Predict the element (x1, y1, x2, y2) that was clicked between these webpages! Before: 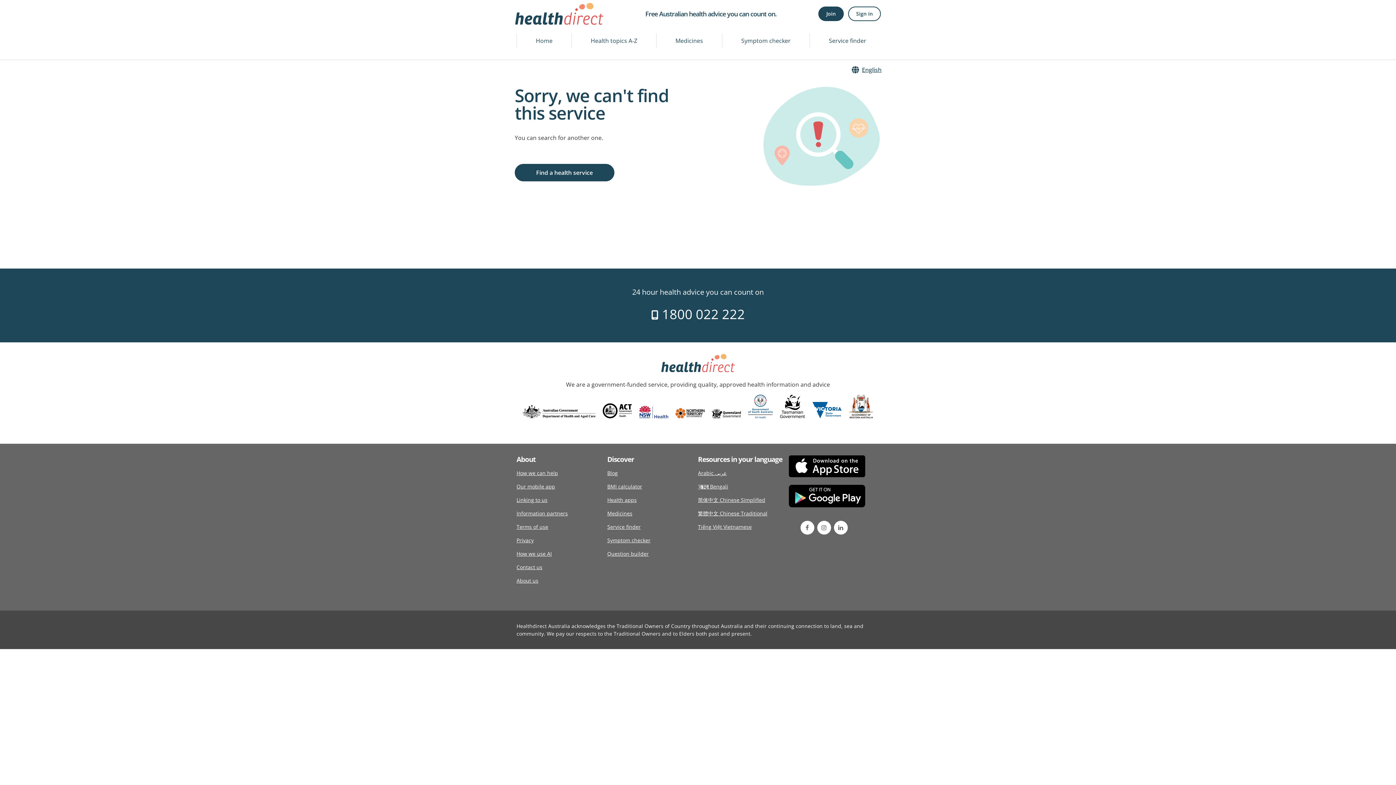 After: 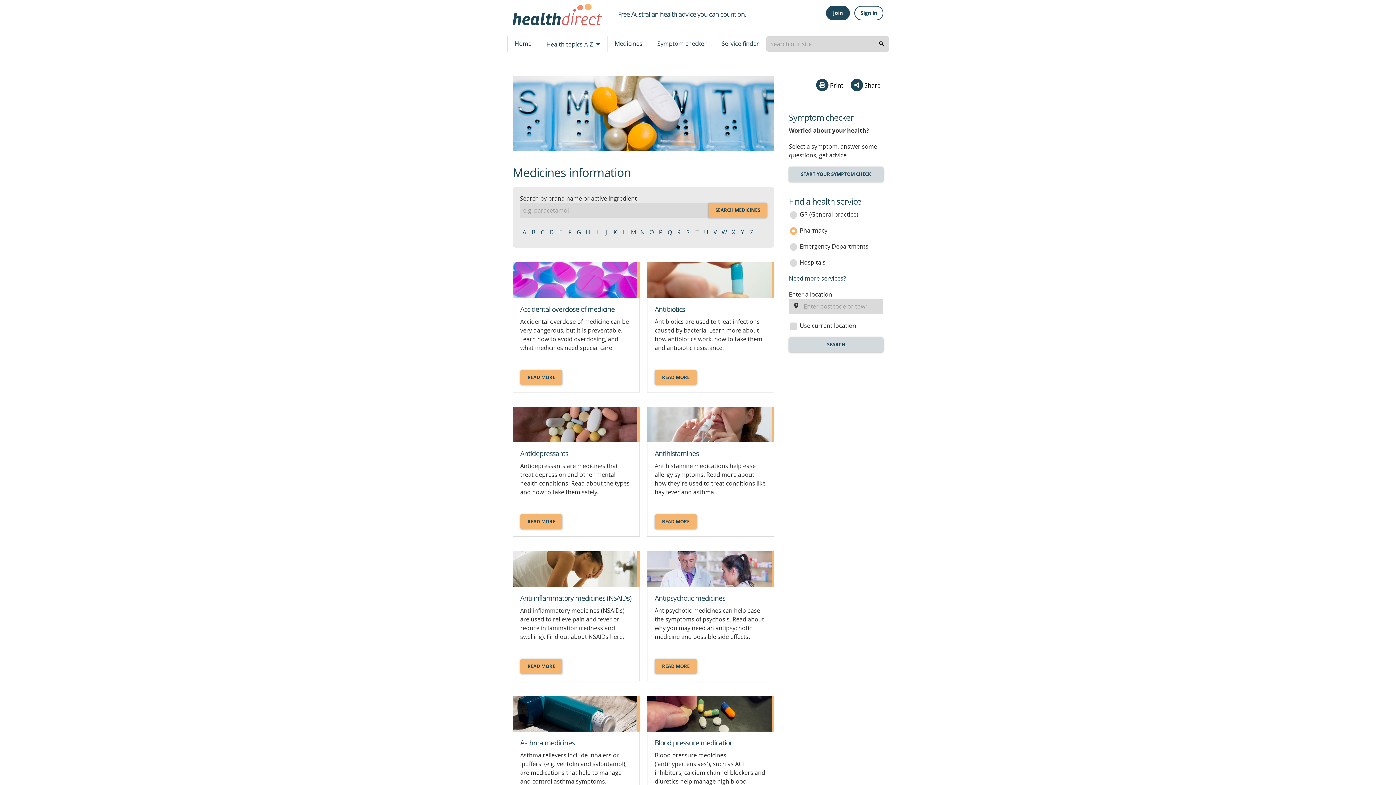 Action: label: Medicines bbox: (656, 33, 722, 48)